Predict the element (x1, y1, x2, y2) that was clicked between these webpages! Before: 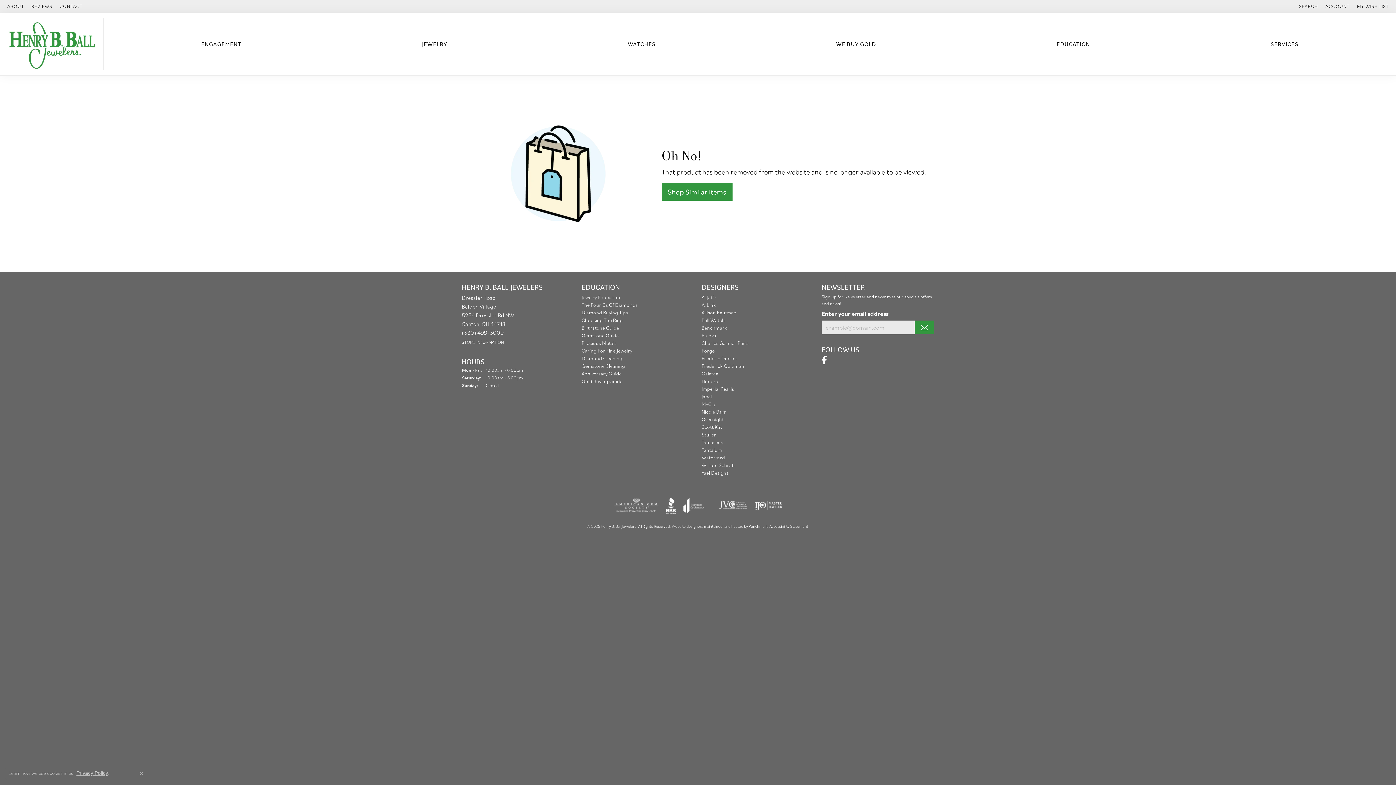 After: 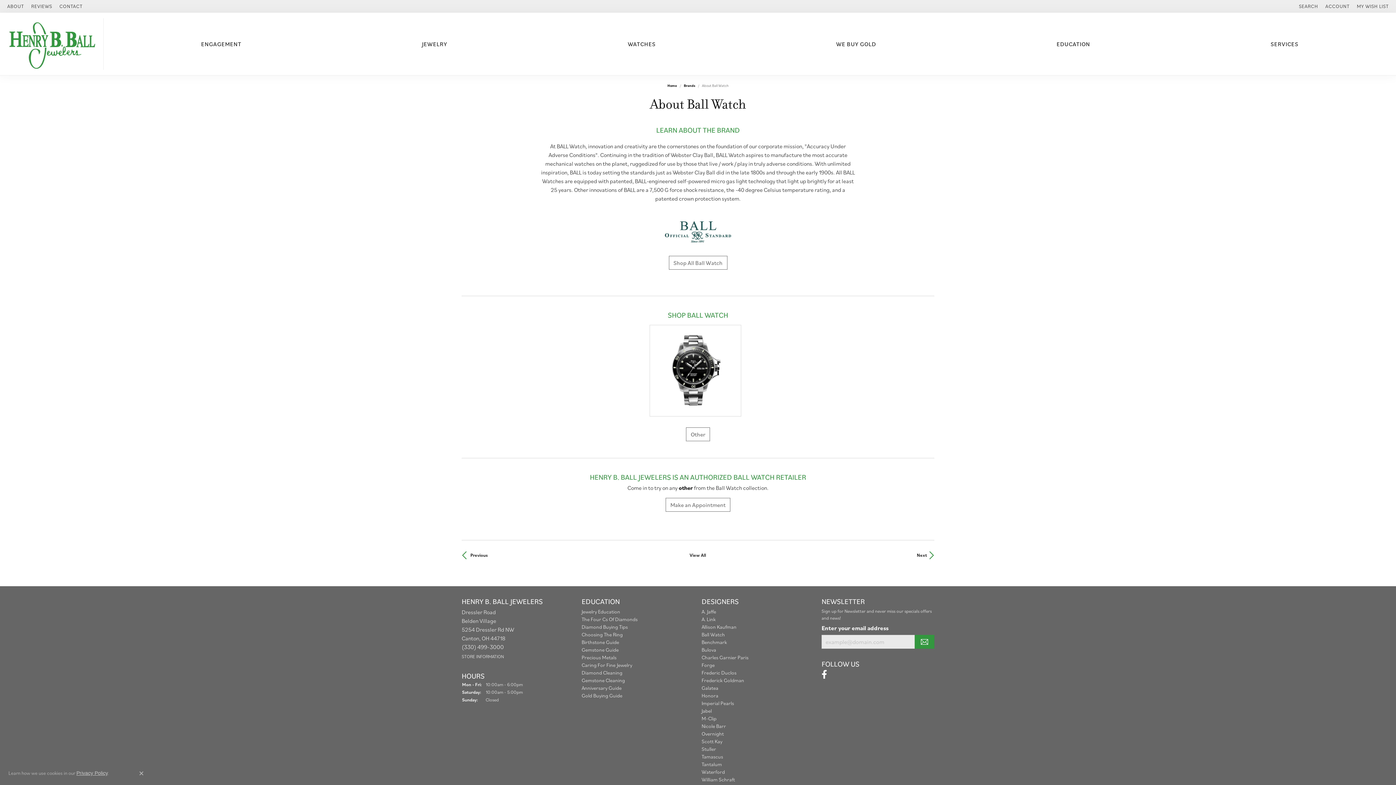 Action: label: WATCHES bbox: (624, 37, 659, 50)